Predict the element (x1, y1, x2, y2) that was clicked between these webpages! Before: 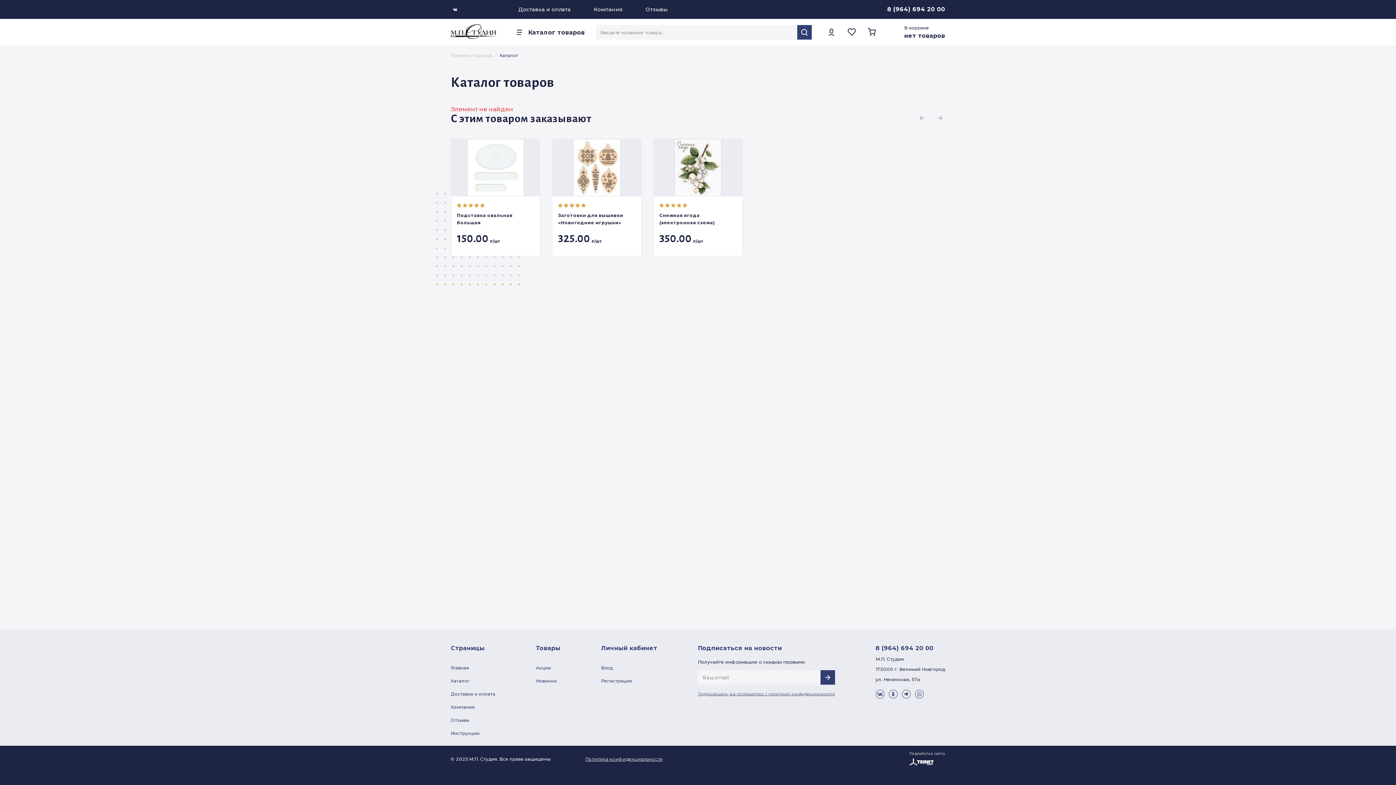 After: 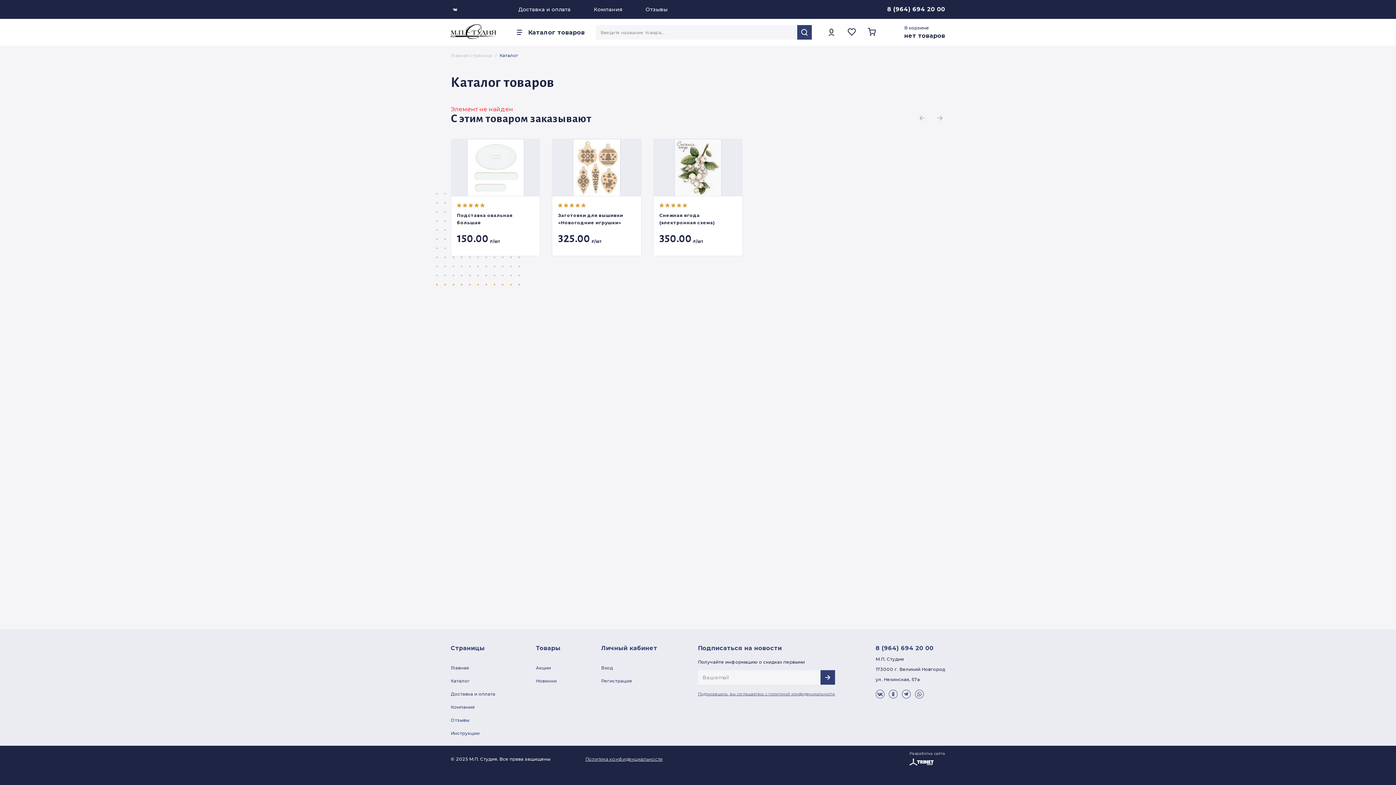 Action: label: 8 (964) 694 20 00 bbox: (887, 5, 945, 13)